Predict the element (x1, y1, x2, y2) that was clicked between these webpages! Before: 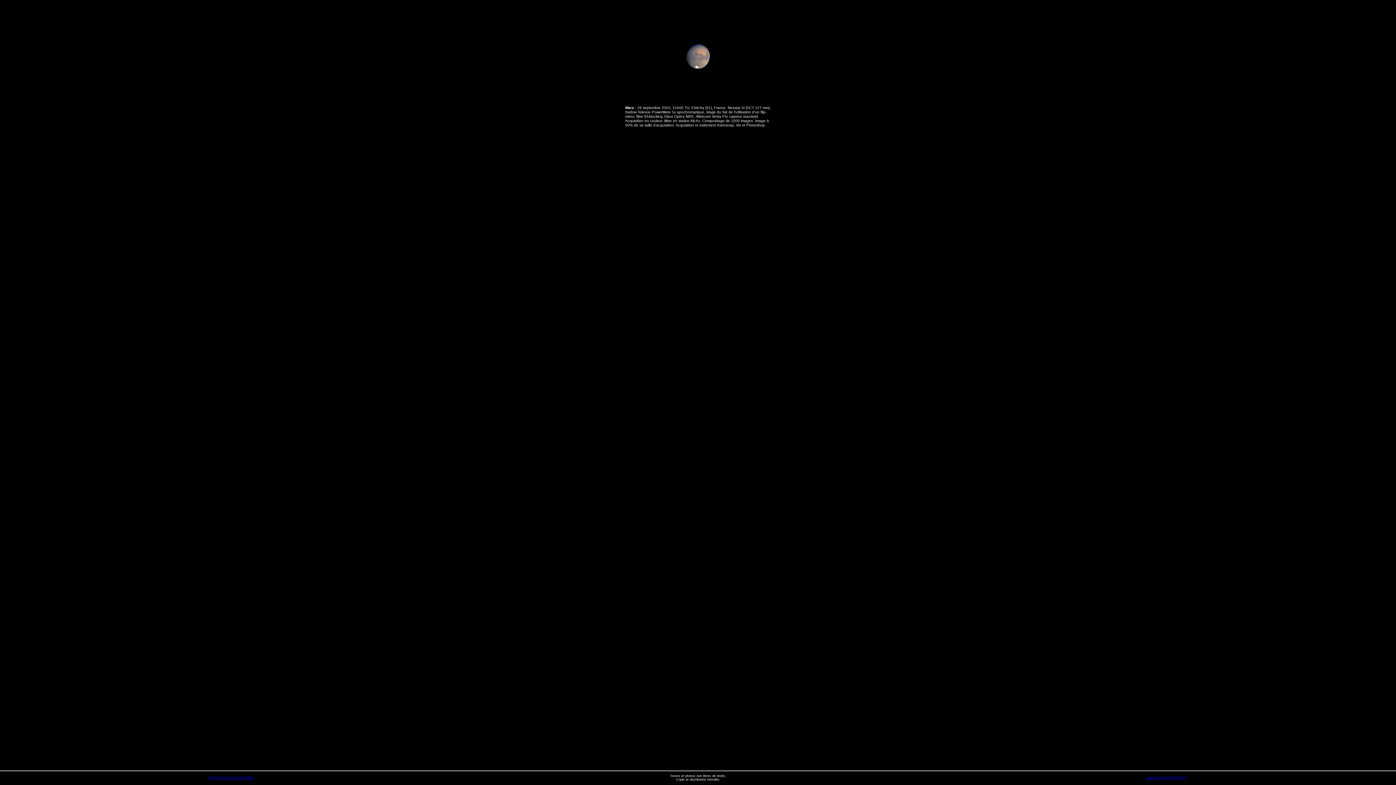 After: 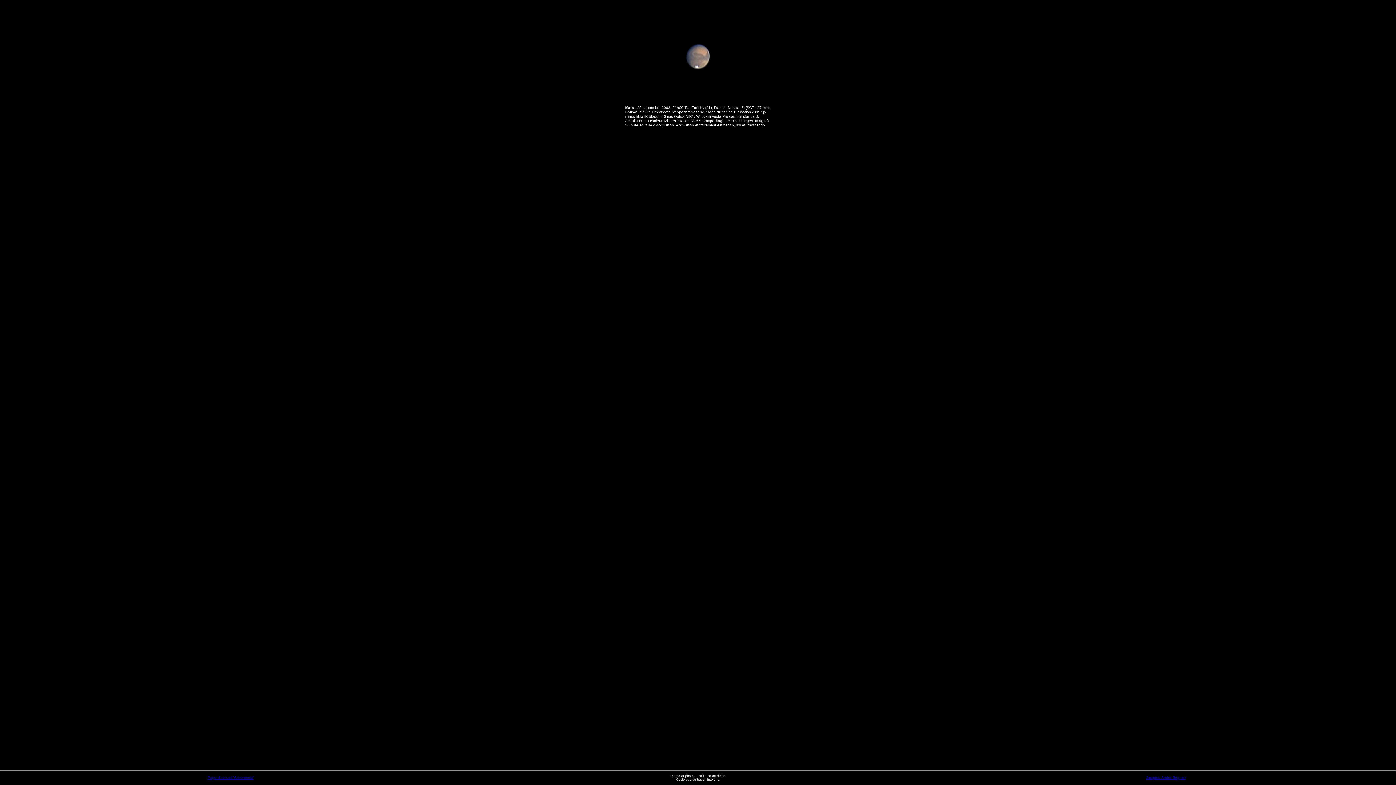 Action: bbox: (1146, 776, 1185, 780) label: Jacques-André Régnier